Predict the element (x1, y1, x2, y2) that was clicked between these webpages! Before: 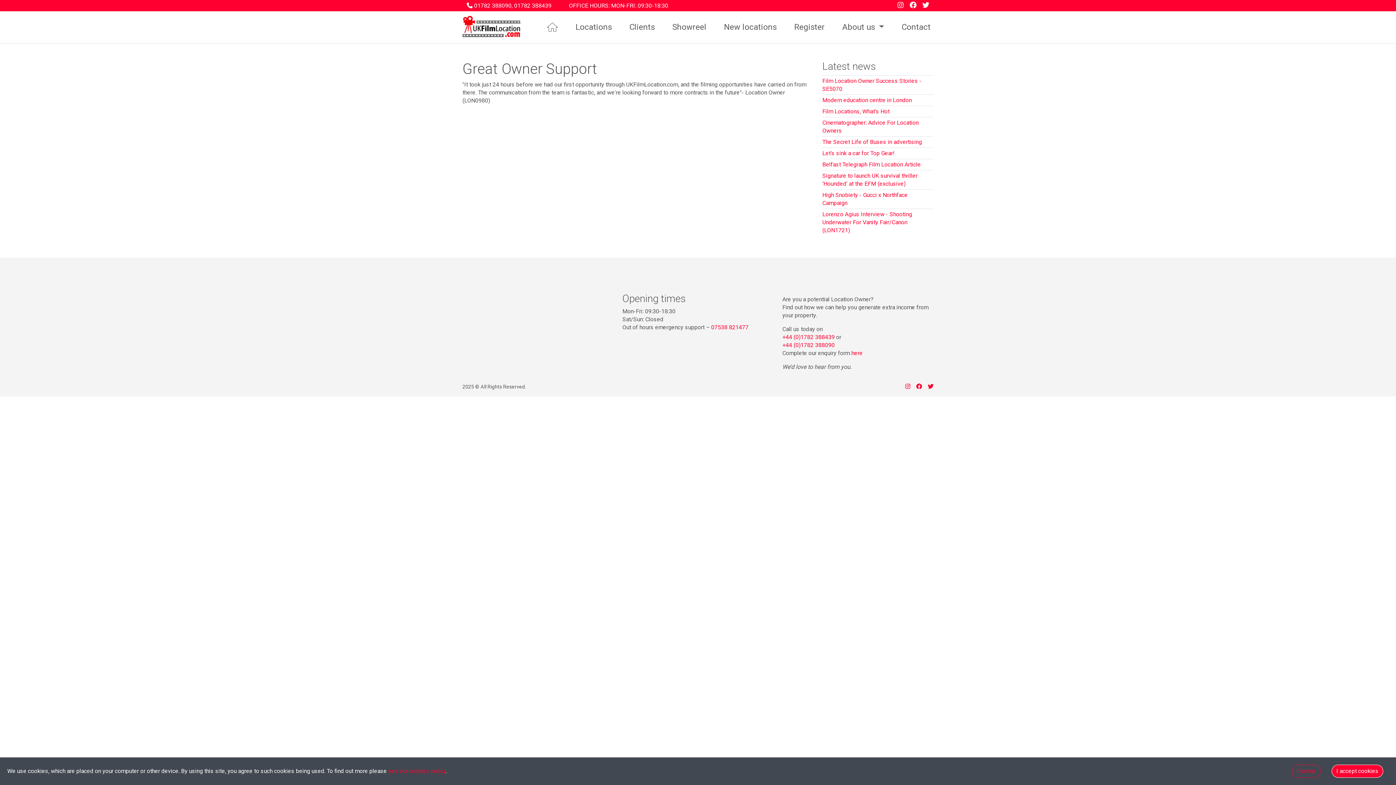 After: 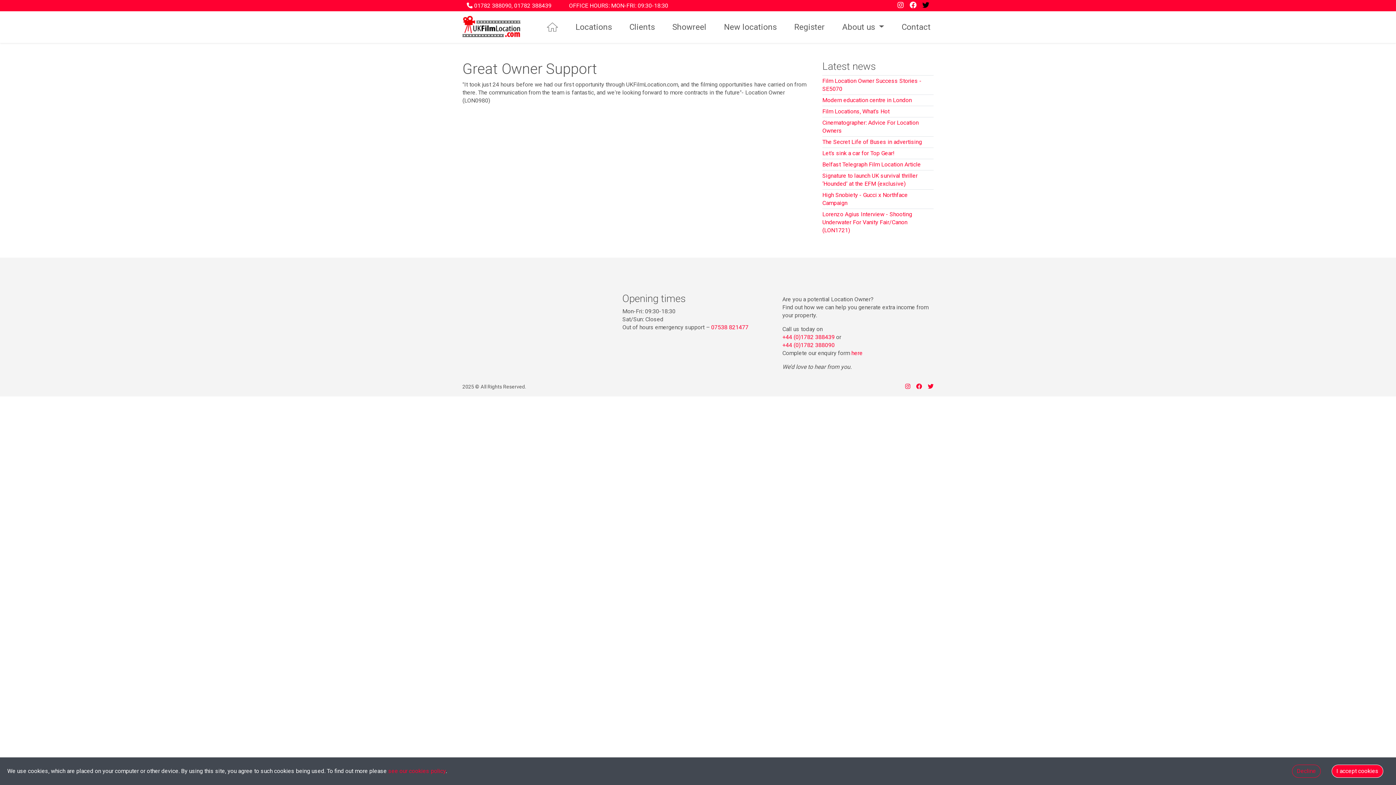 Action: bbox: (919, 1, 932, 9)